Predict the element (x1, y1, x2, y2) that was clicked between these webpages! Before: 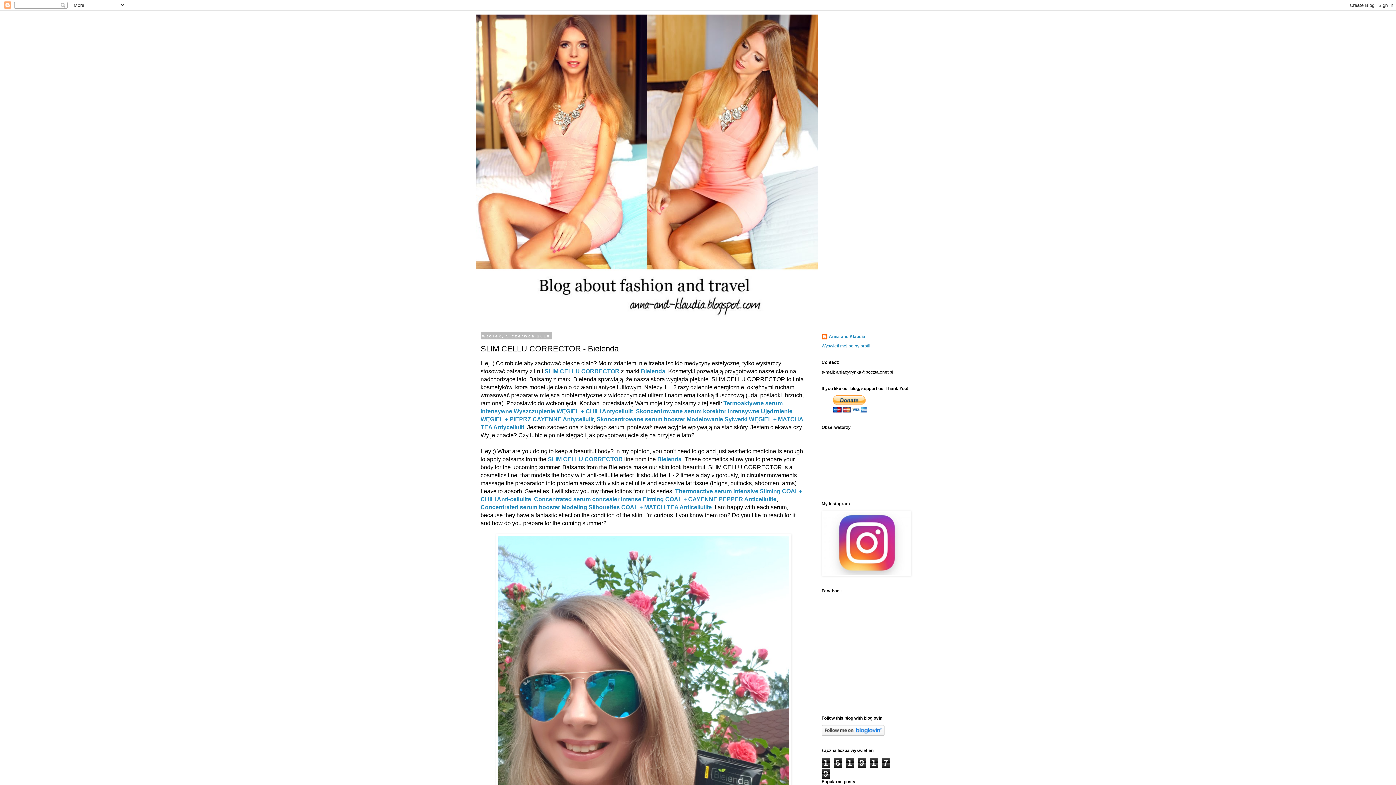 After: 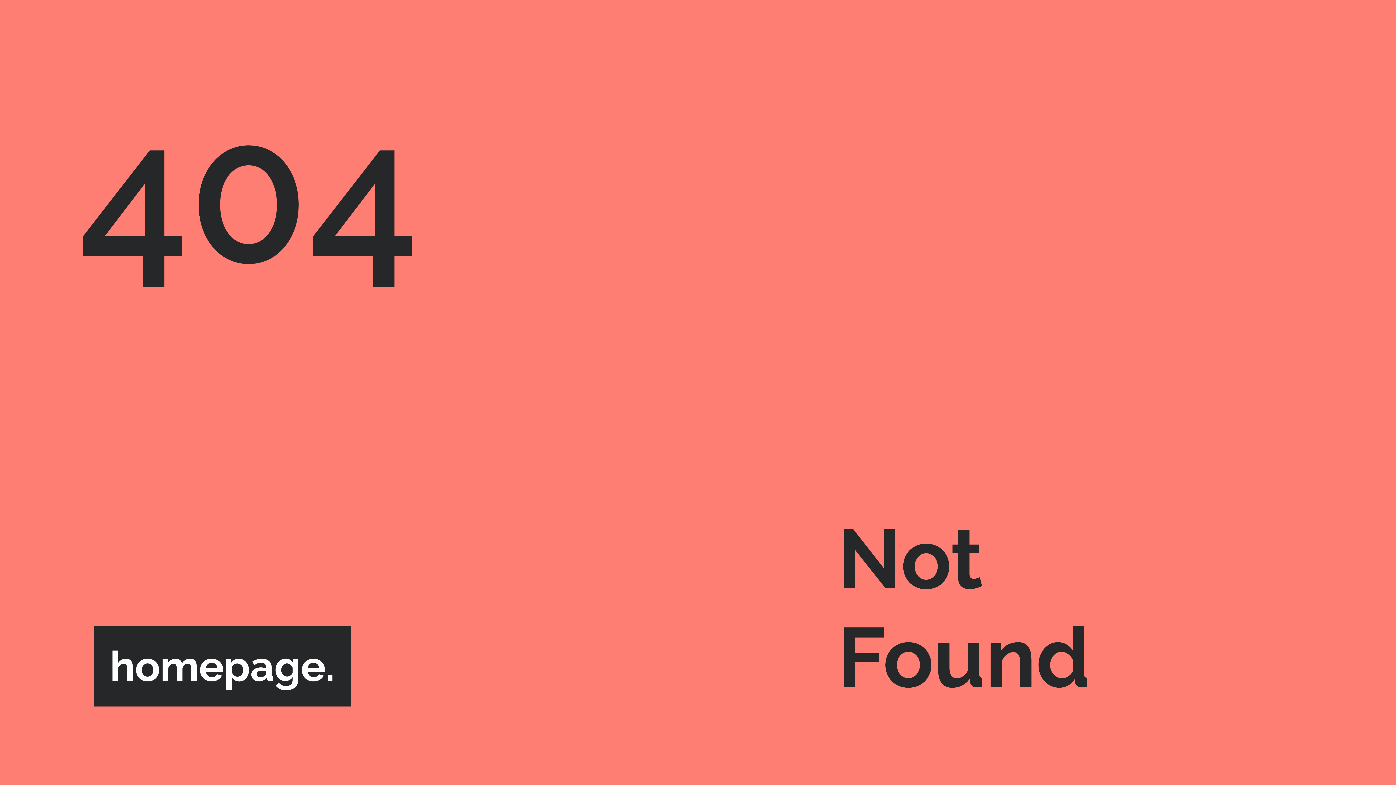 Action: bbox: (688, 496, 776, 502) label: CAYENNE PEPPER Anticellulite